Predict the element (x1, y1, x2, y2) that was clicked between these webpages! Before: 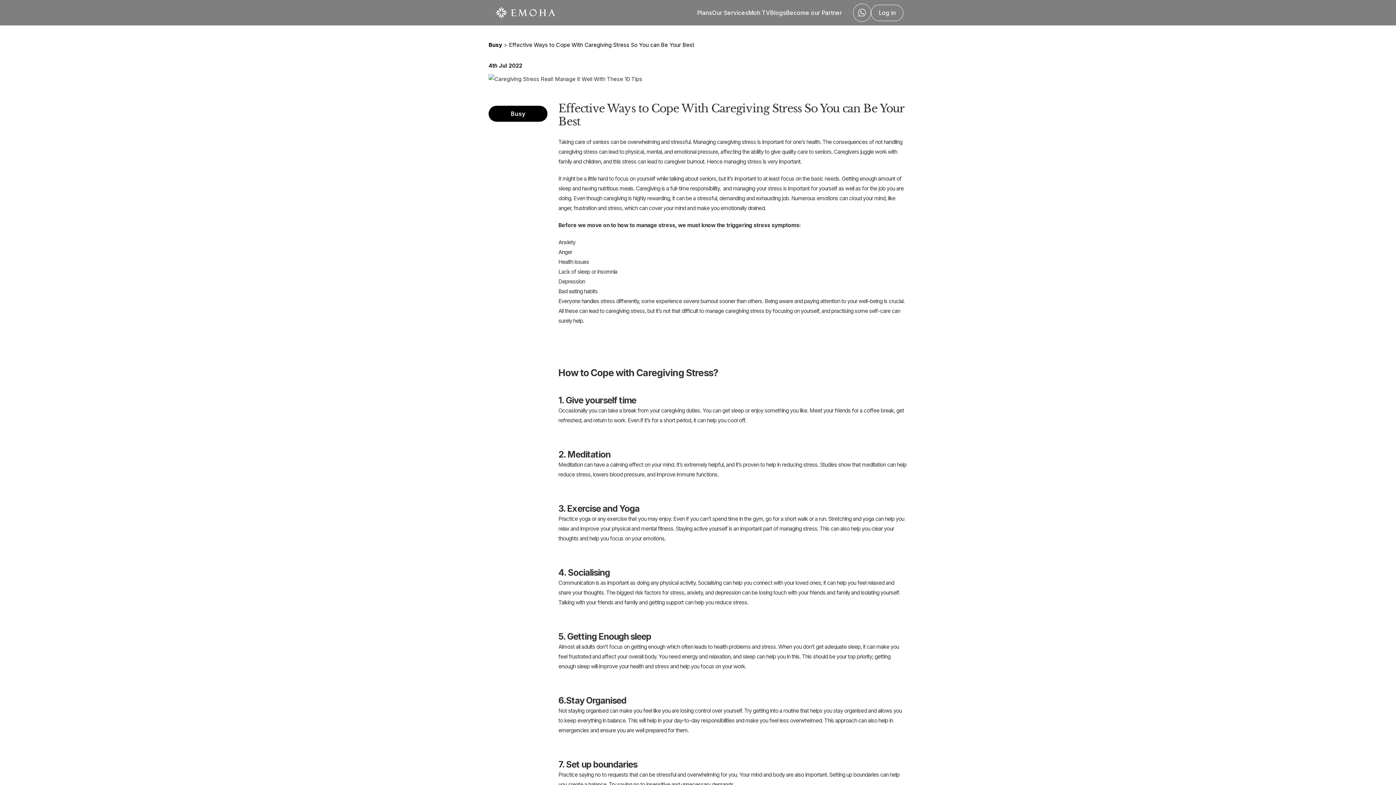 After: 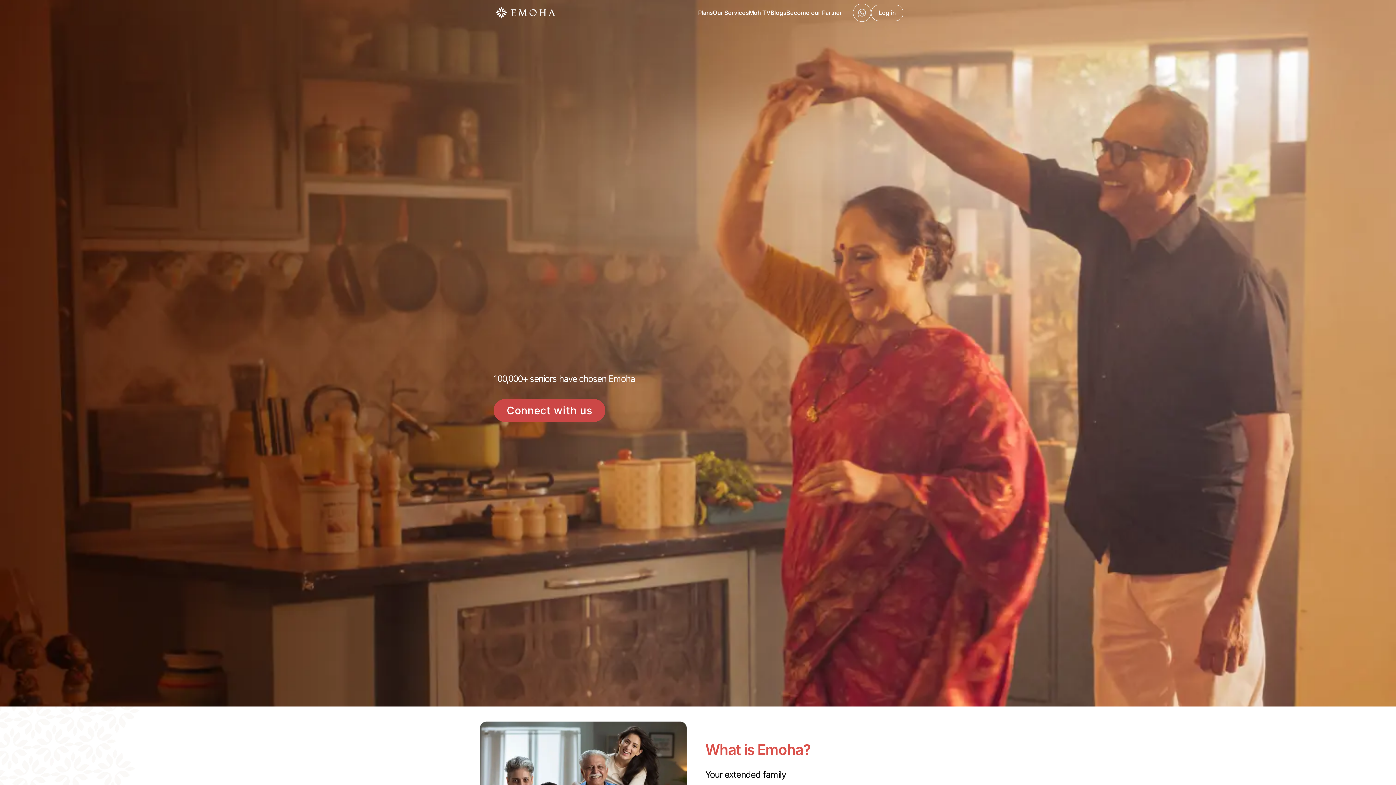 Action: bbox: (492, 6, 558, 18)